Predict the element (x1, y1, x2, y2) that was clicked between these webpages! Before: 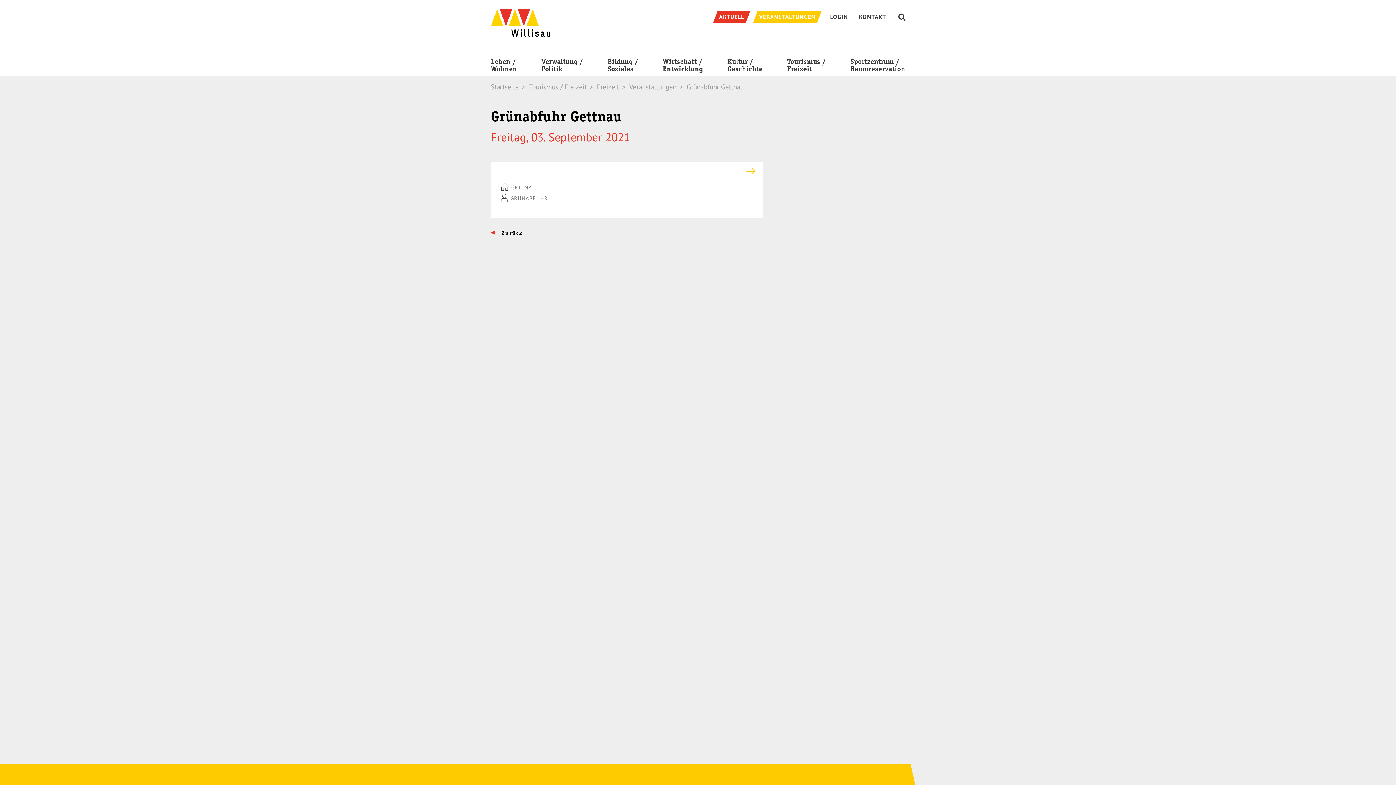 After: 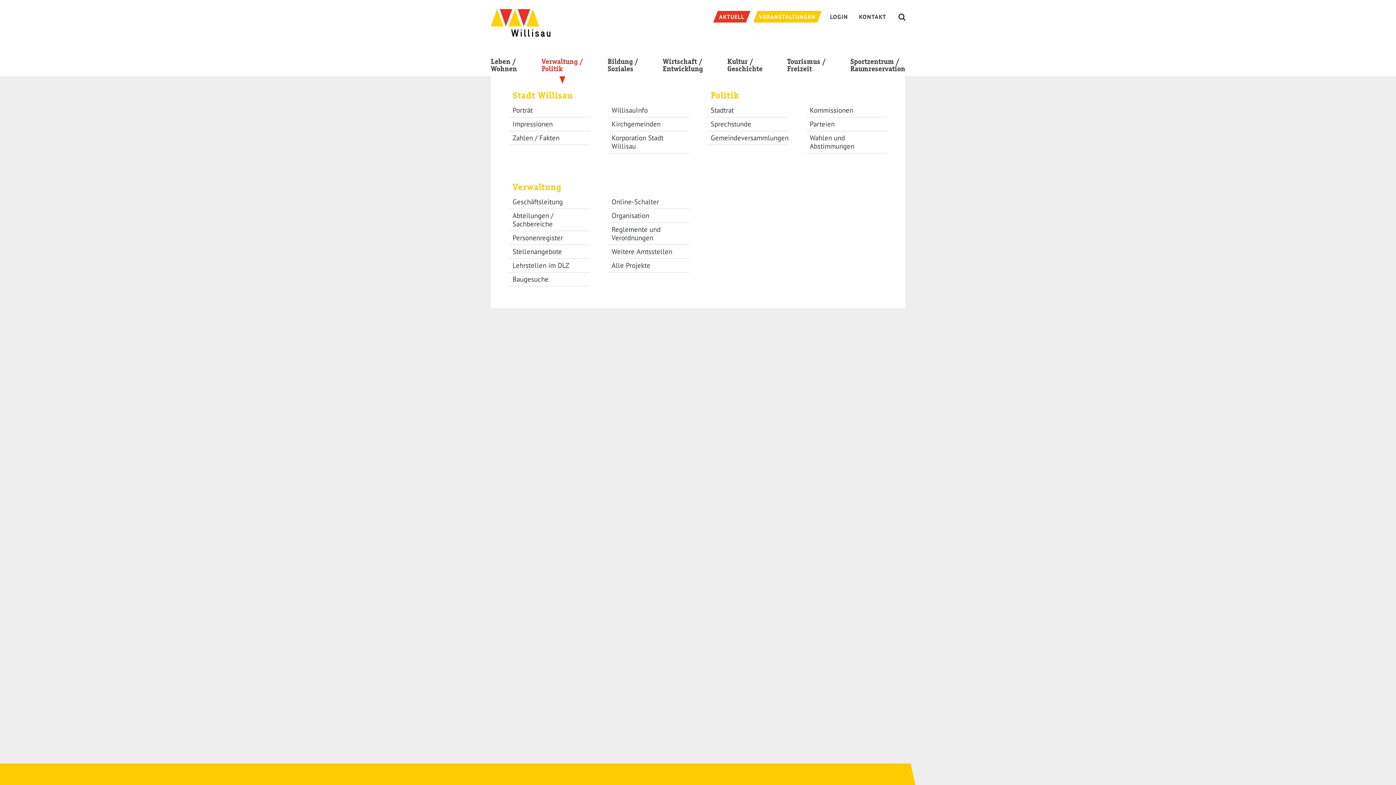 Action: label: Verwaltung /
Politik bbox: (541, 38, 583, 76)